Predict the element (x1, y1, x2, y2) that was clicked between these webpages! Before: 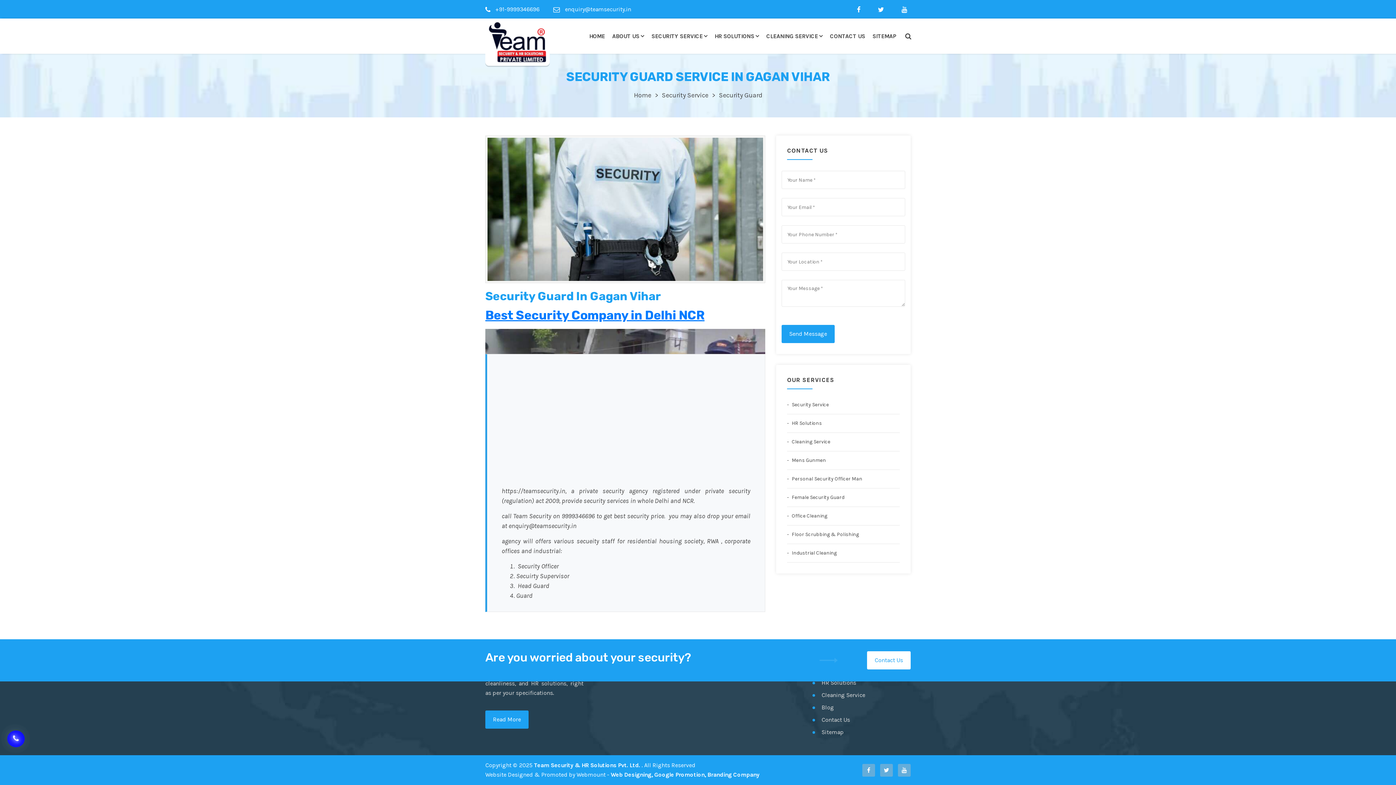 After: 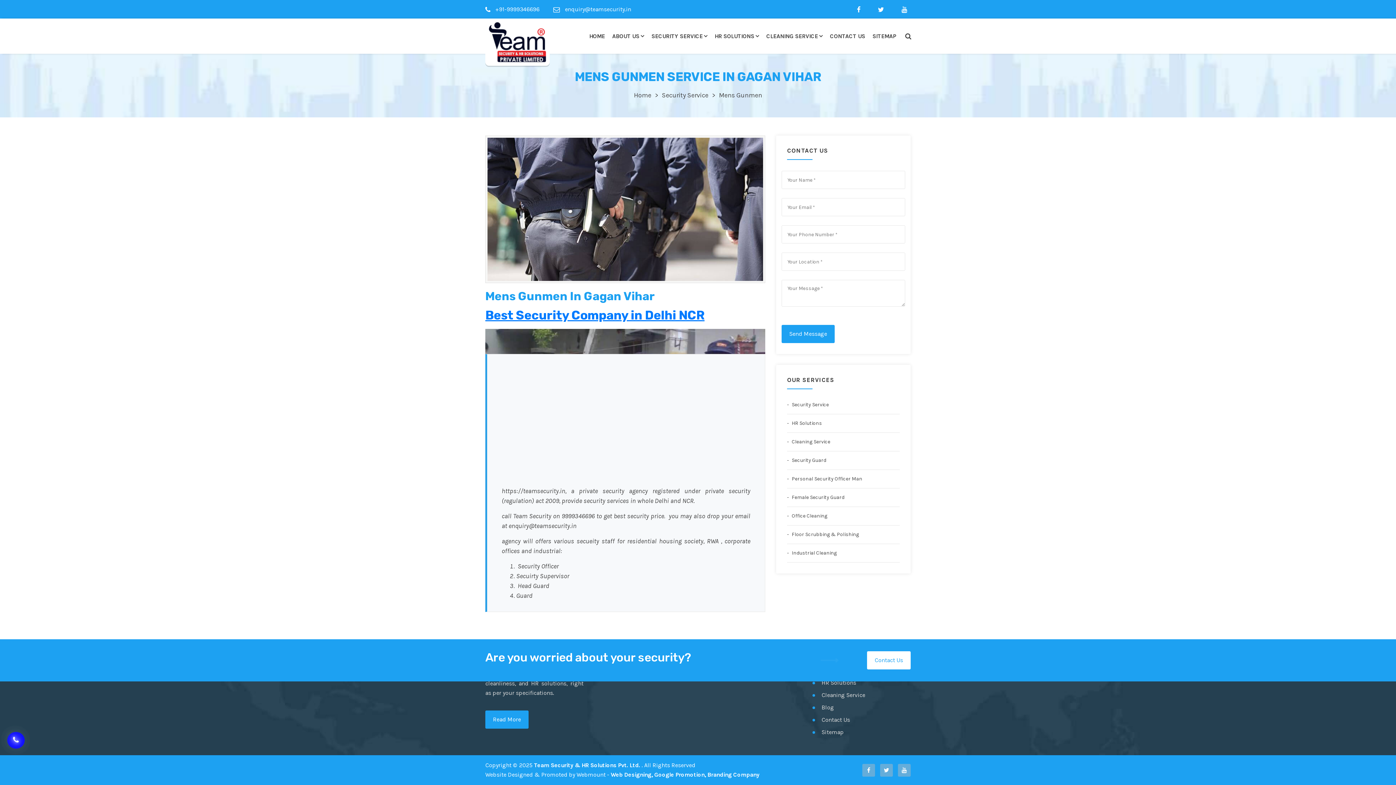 Action: label:  Mens Gunmen bbox: (787, 456, 900, 465)